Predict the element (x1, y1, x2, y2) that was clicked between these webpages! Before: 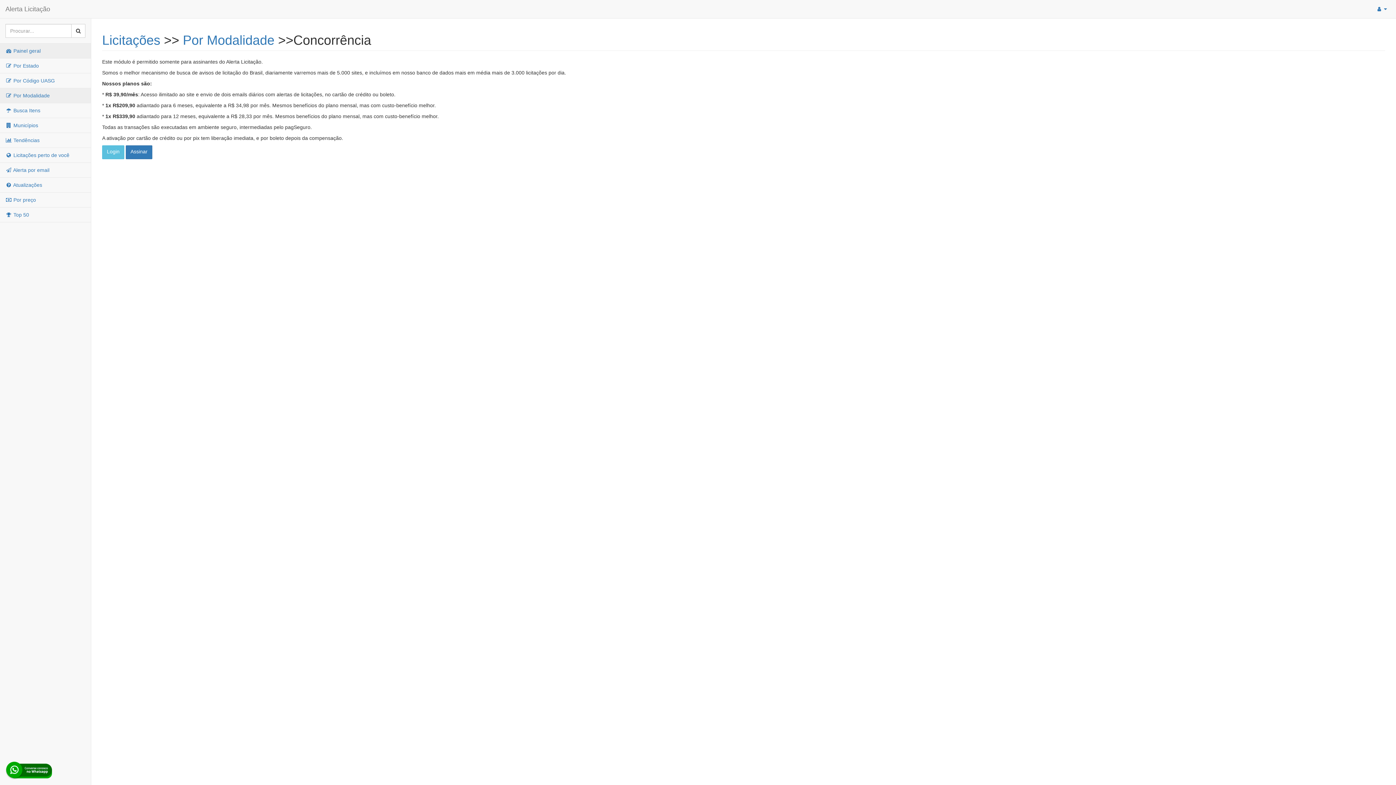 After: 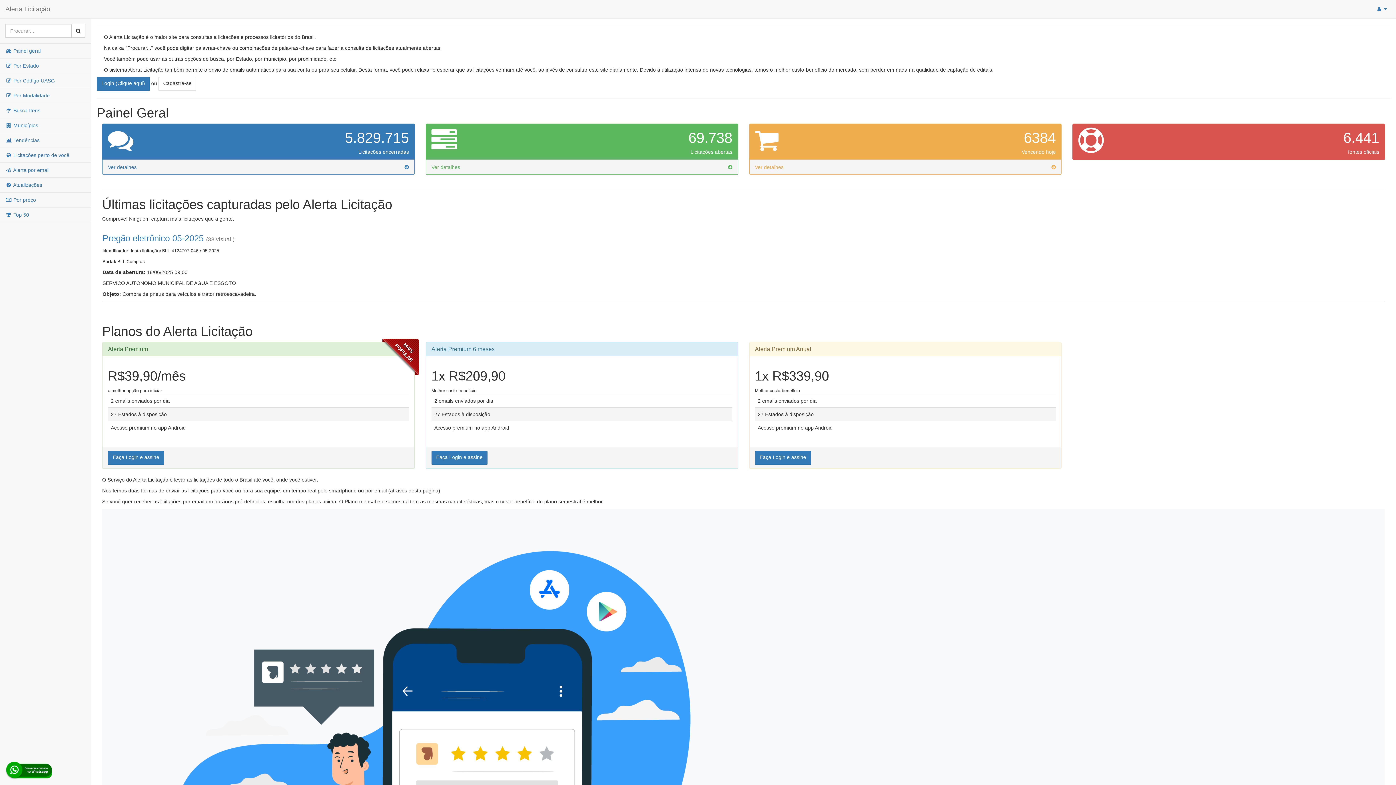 Action: label:  Painel geral bbox: (0, 43, 90, 58)